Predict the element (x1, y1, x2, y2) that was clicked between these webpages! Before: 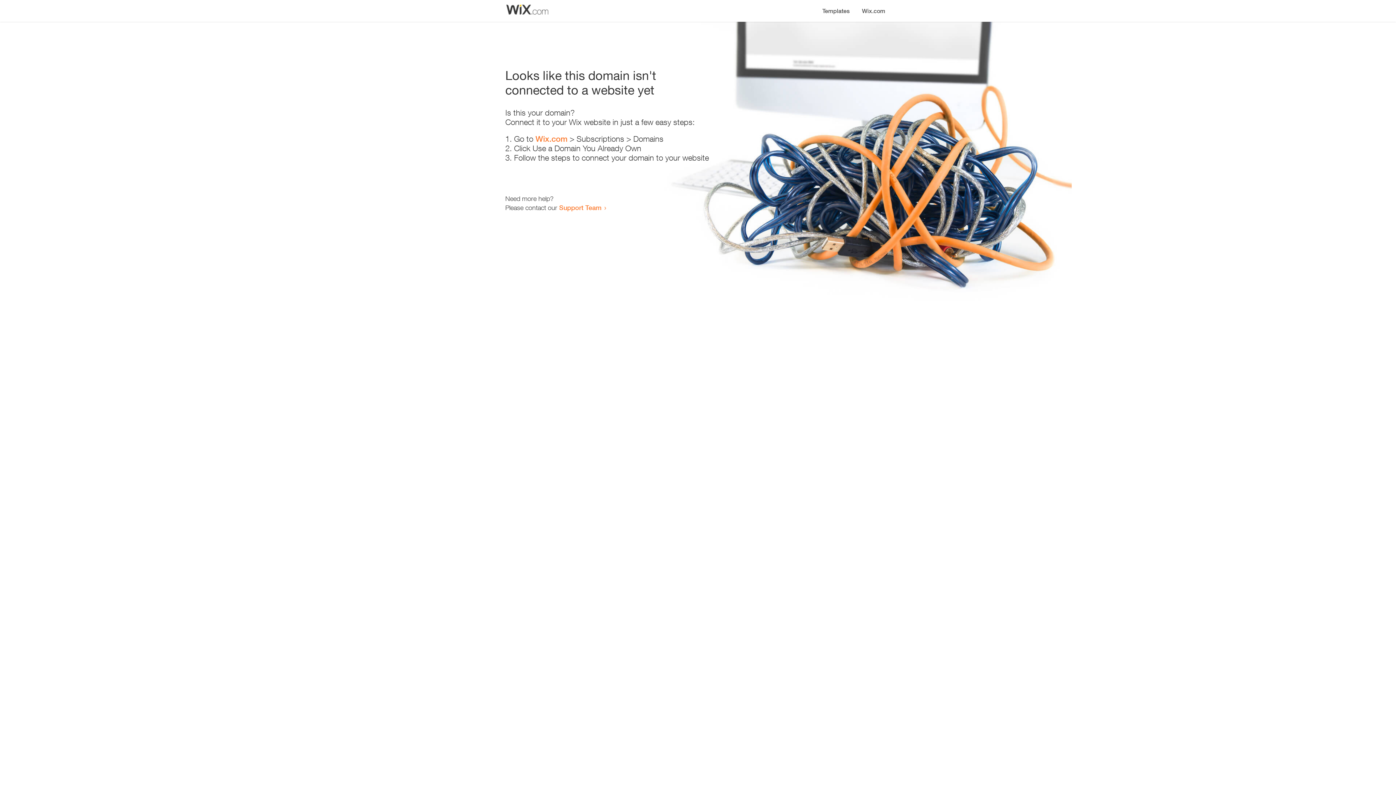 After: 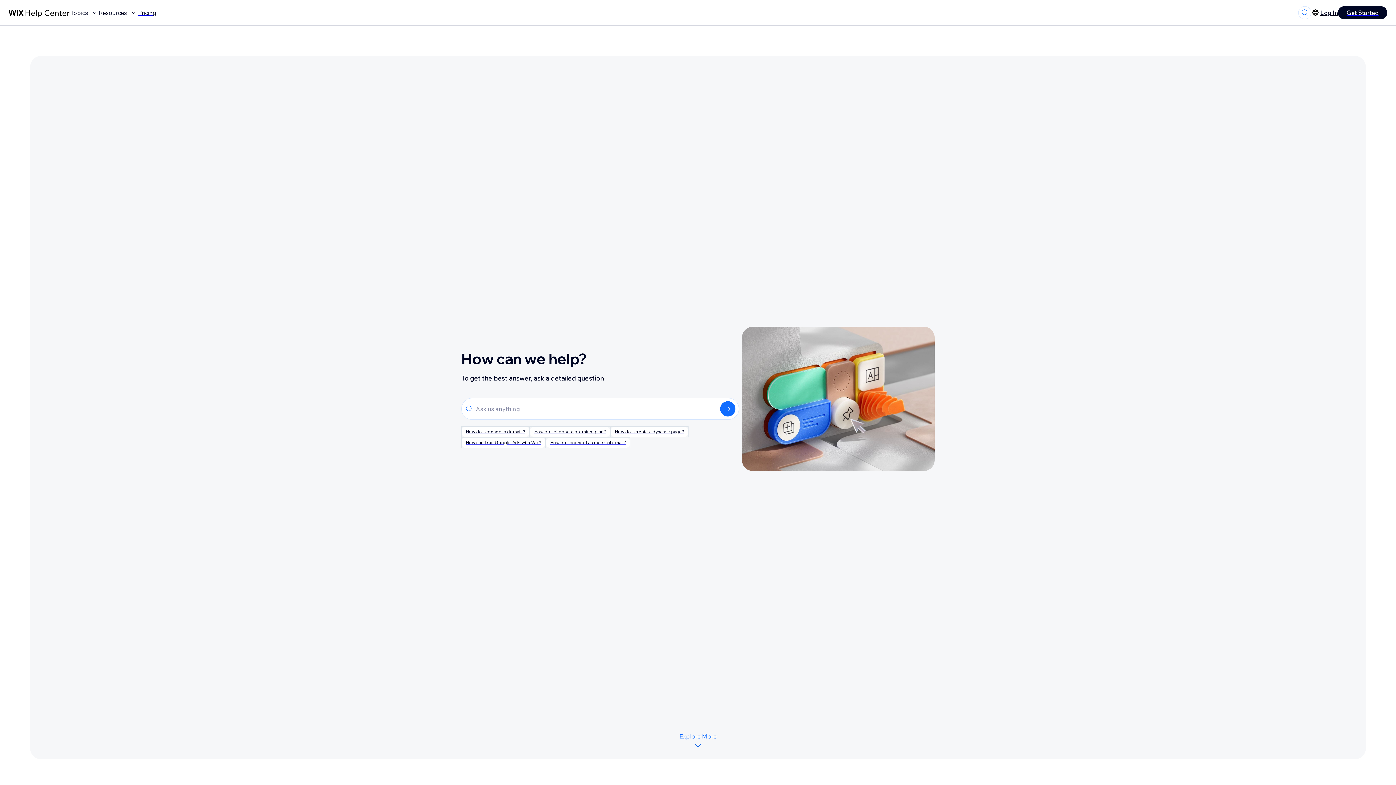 Action: bbox: (559, 203, 601, 211) label: Support Team